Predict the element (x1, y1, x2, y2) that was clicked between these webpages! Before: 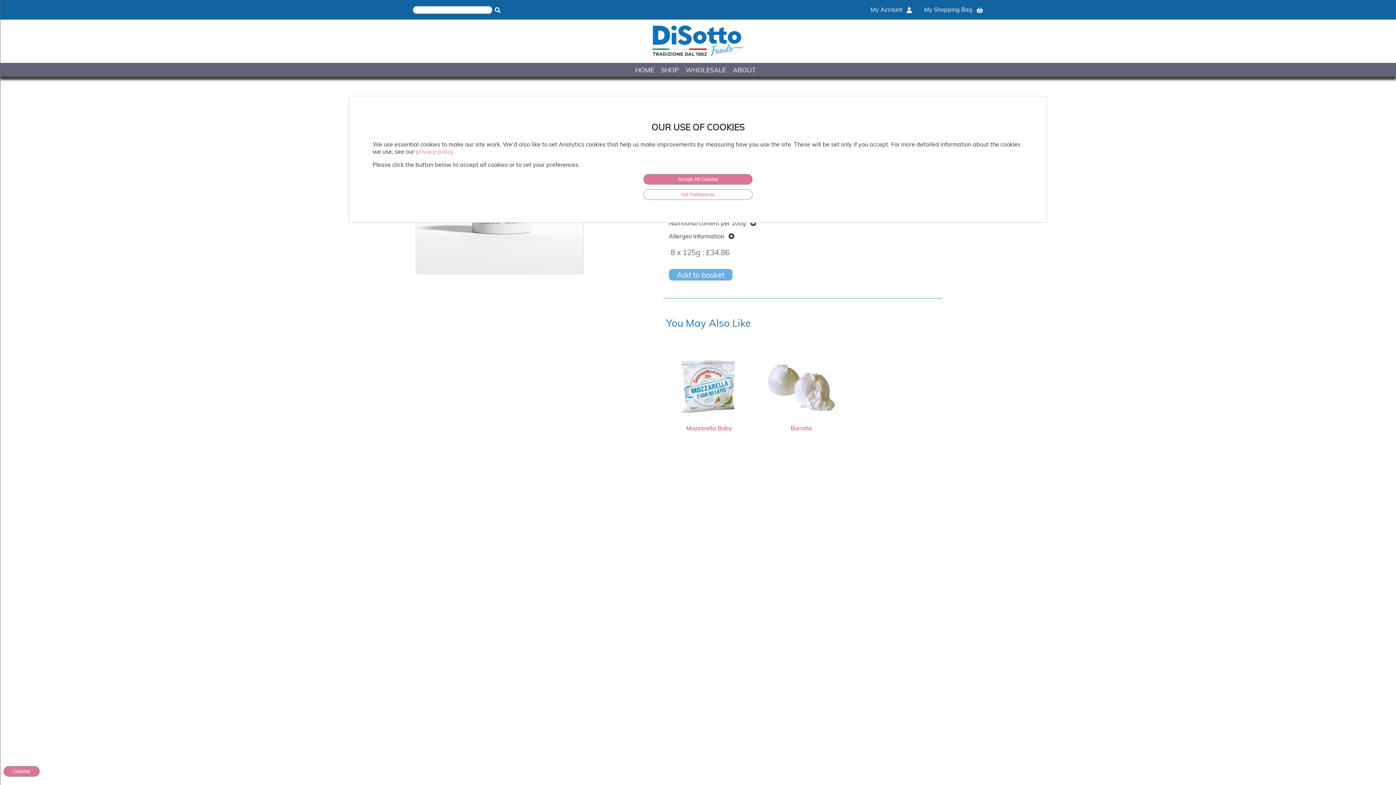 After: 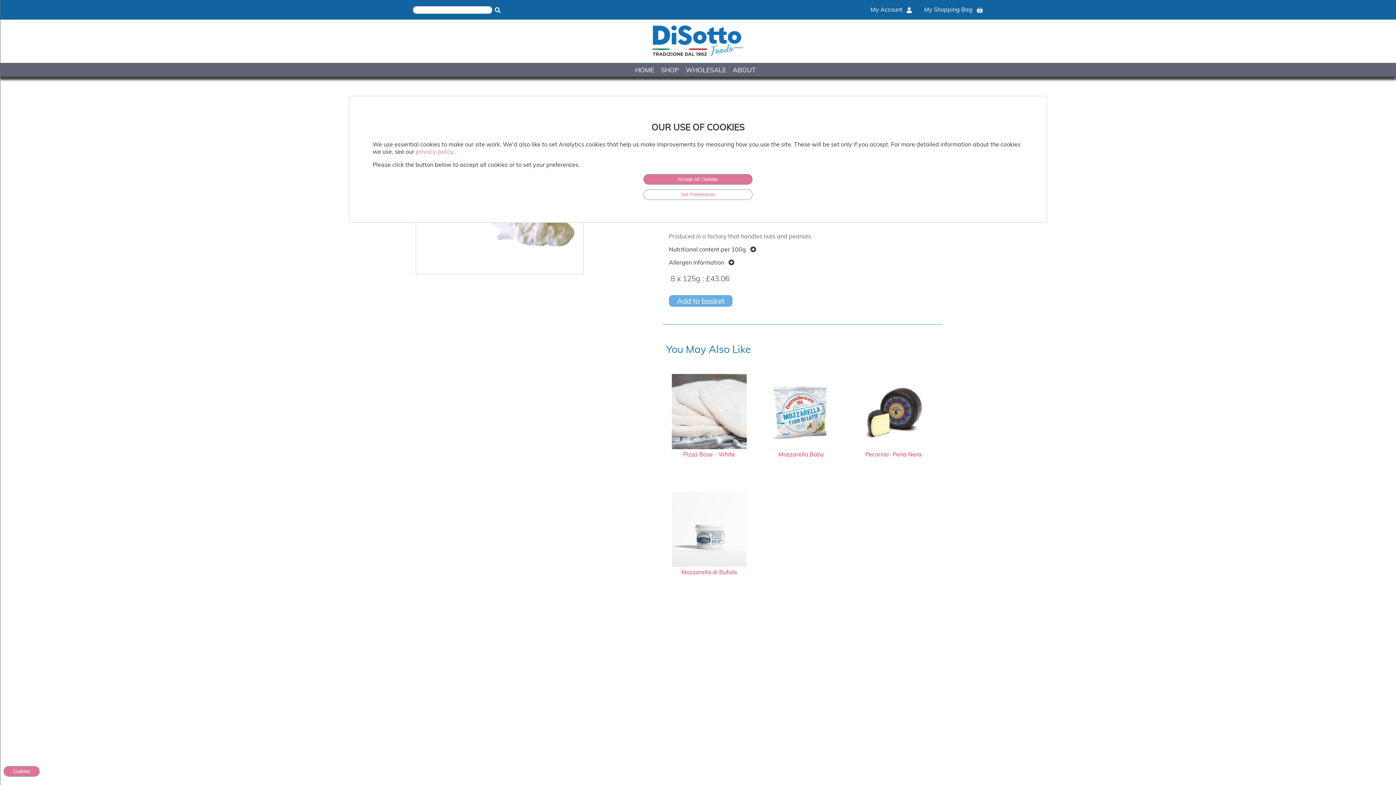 Action: label:  Burrata bbox: (764, 417, 838, 431)